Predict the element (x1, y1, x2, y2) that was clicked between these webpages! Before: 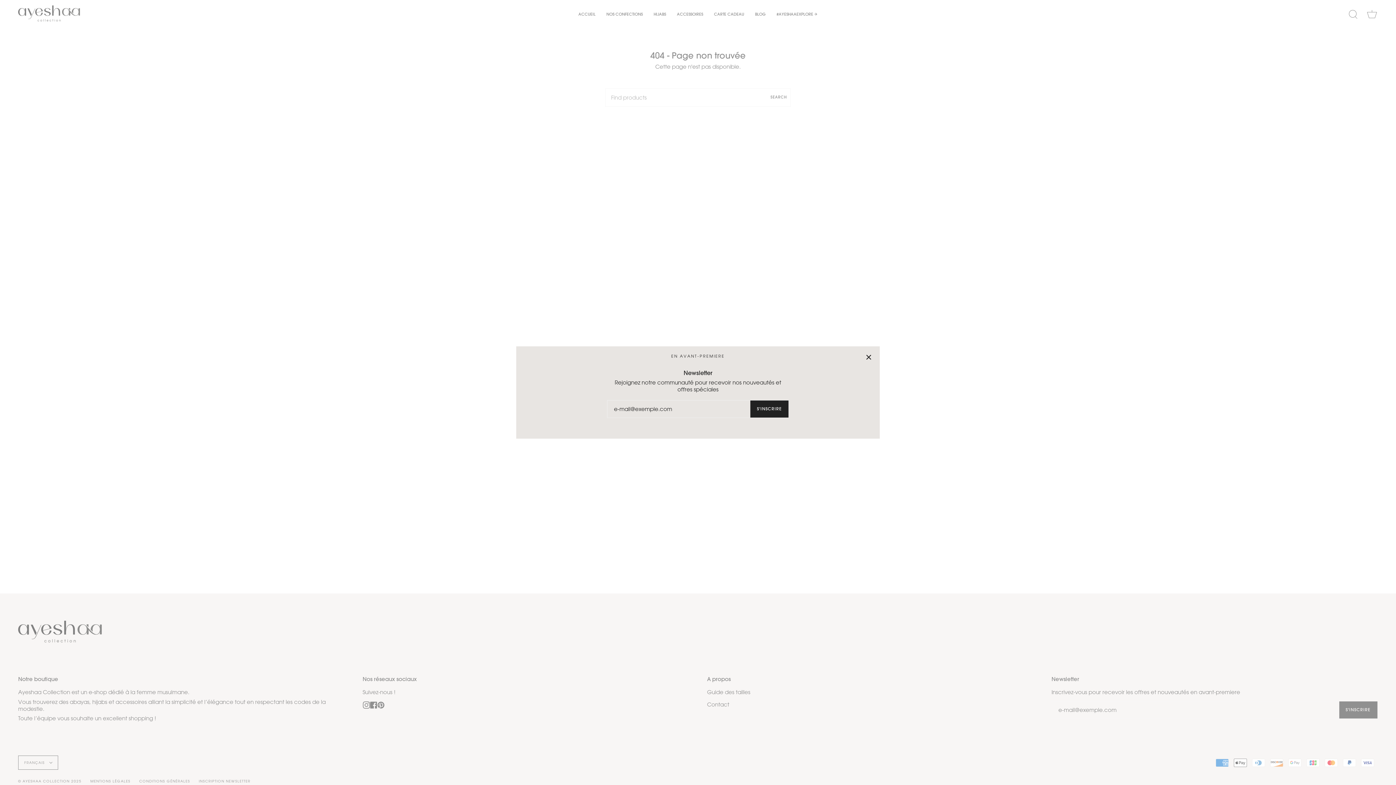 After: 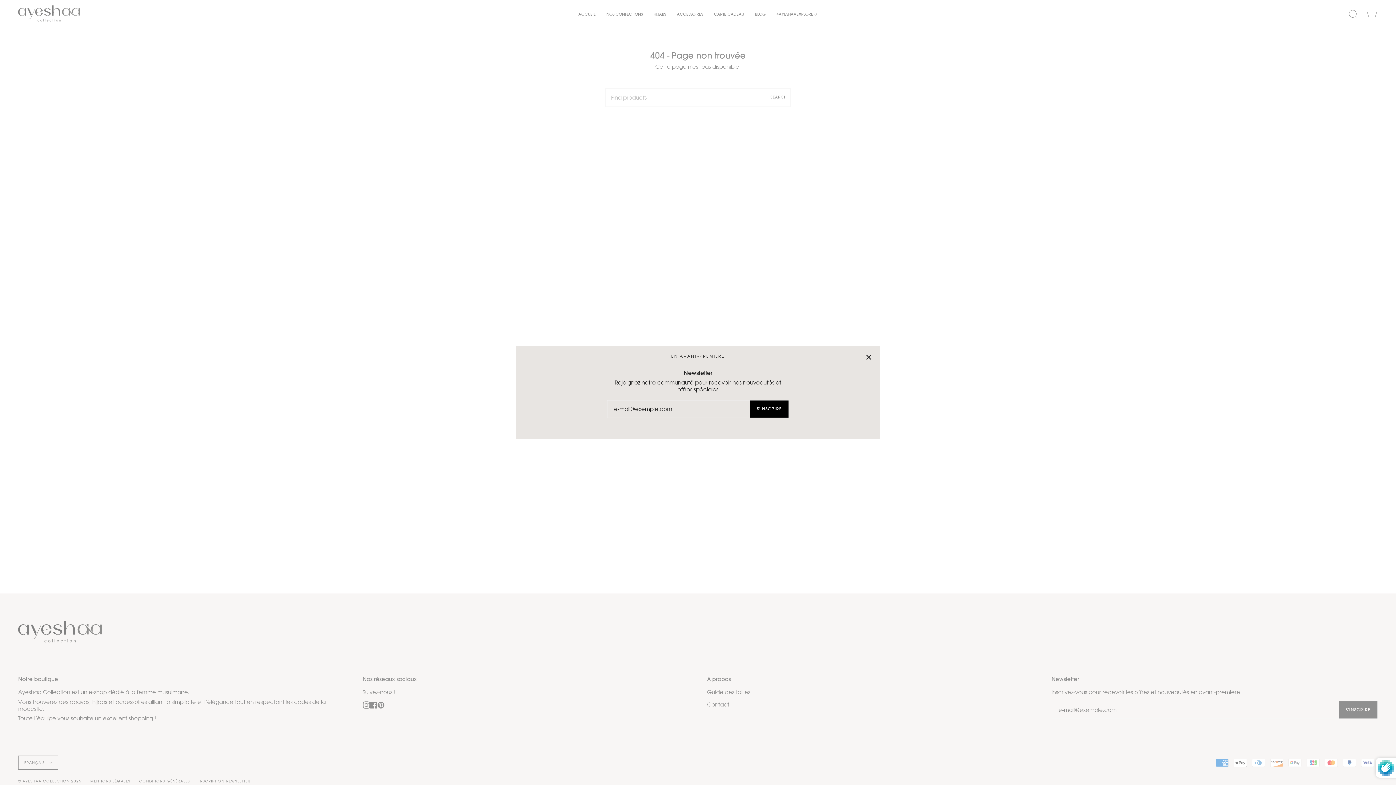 Action: label: S'INSCRIRE bbox: (750, 400, 788, 417)